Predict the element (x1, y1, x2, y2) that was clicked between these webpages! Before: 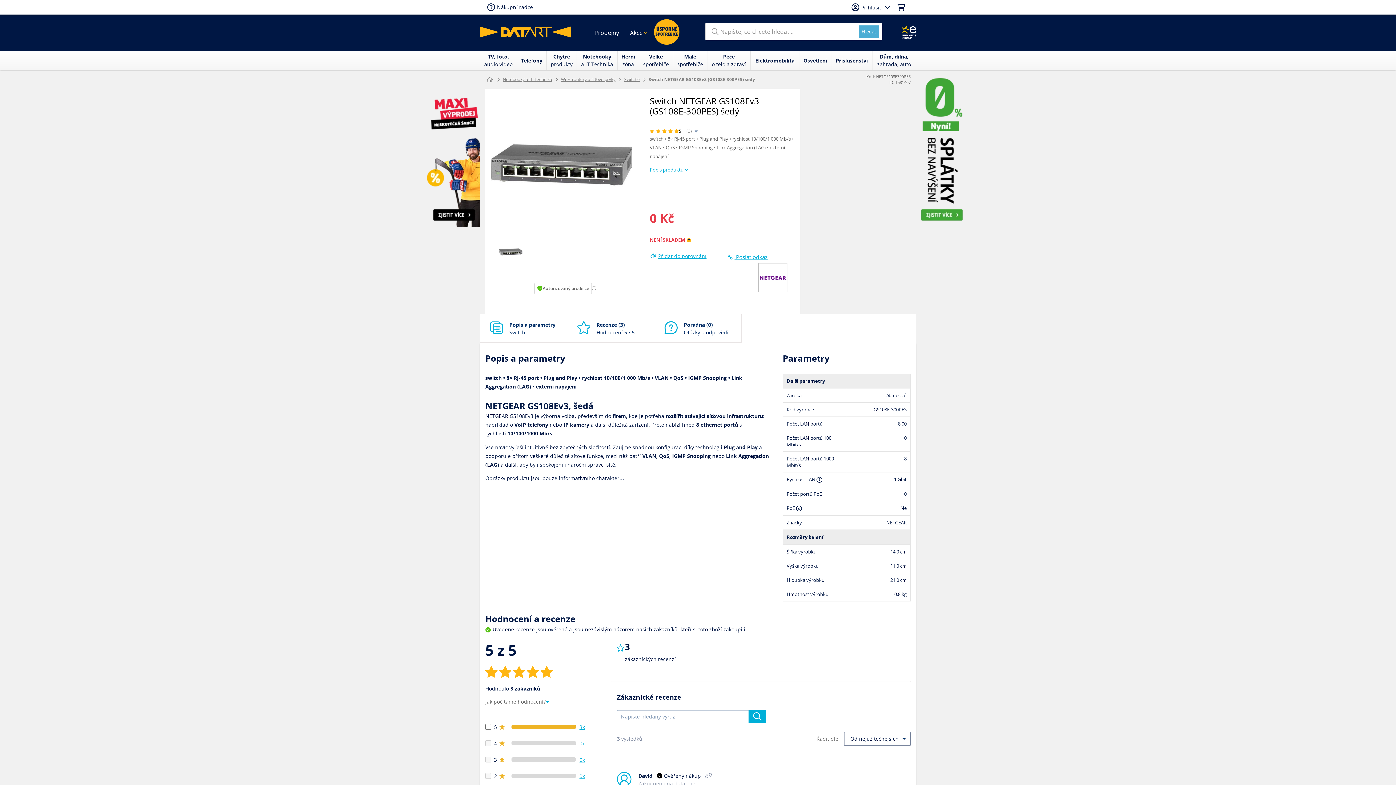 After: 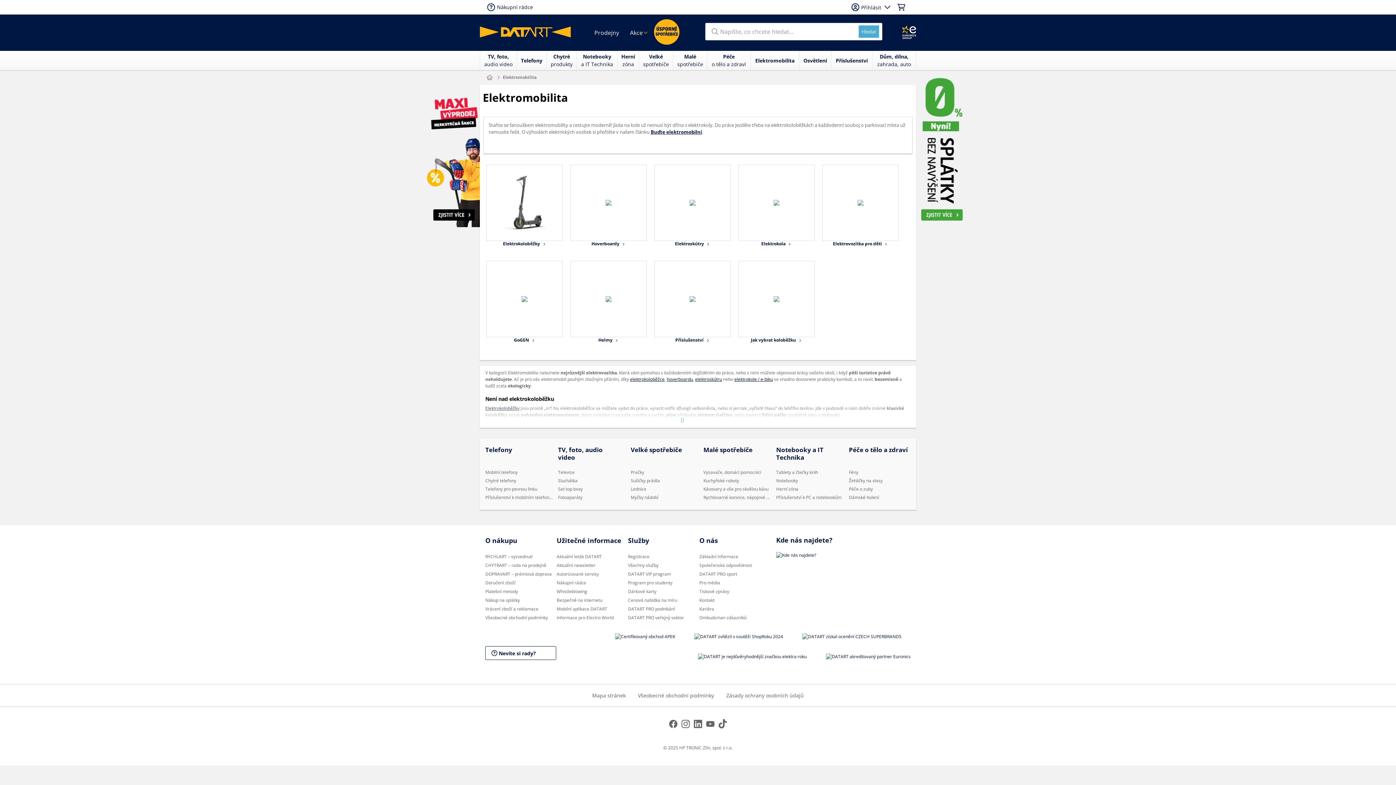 Action: label: Elektromobilita bbox: (750, 54, 799, 66)